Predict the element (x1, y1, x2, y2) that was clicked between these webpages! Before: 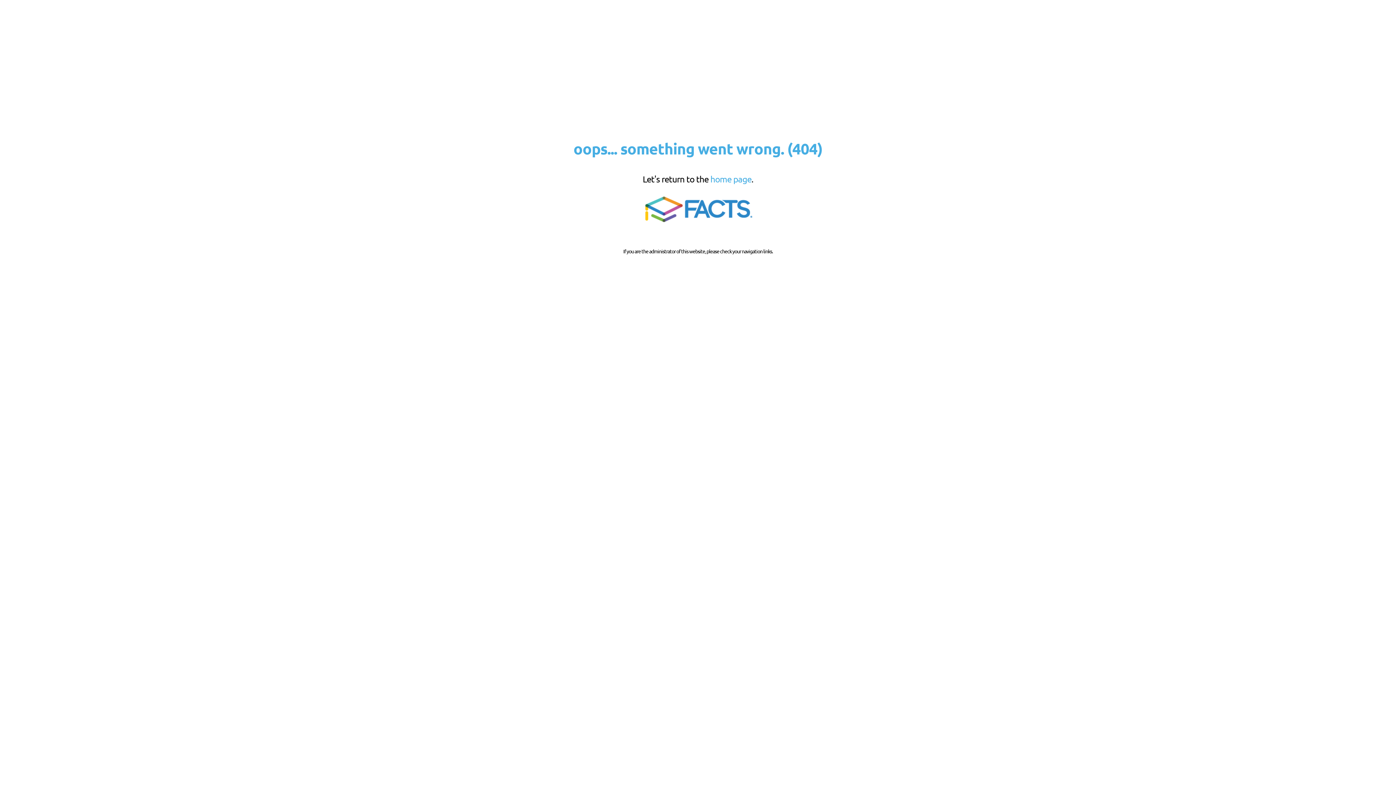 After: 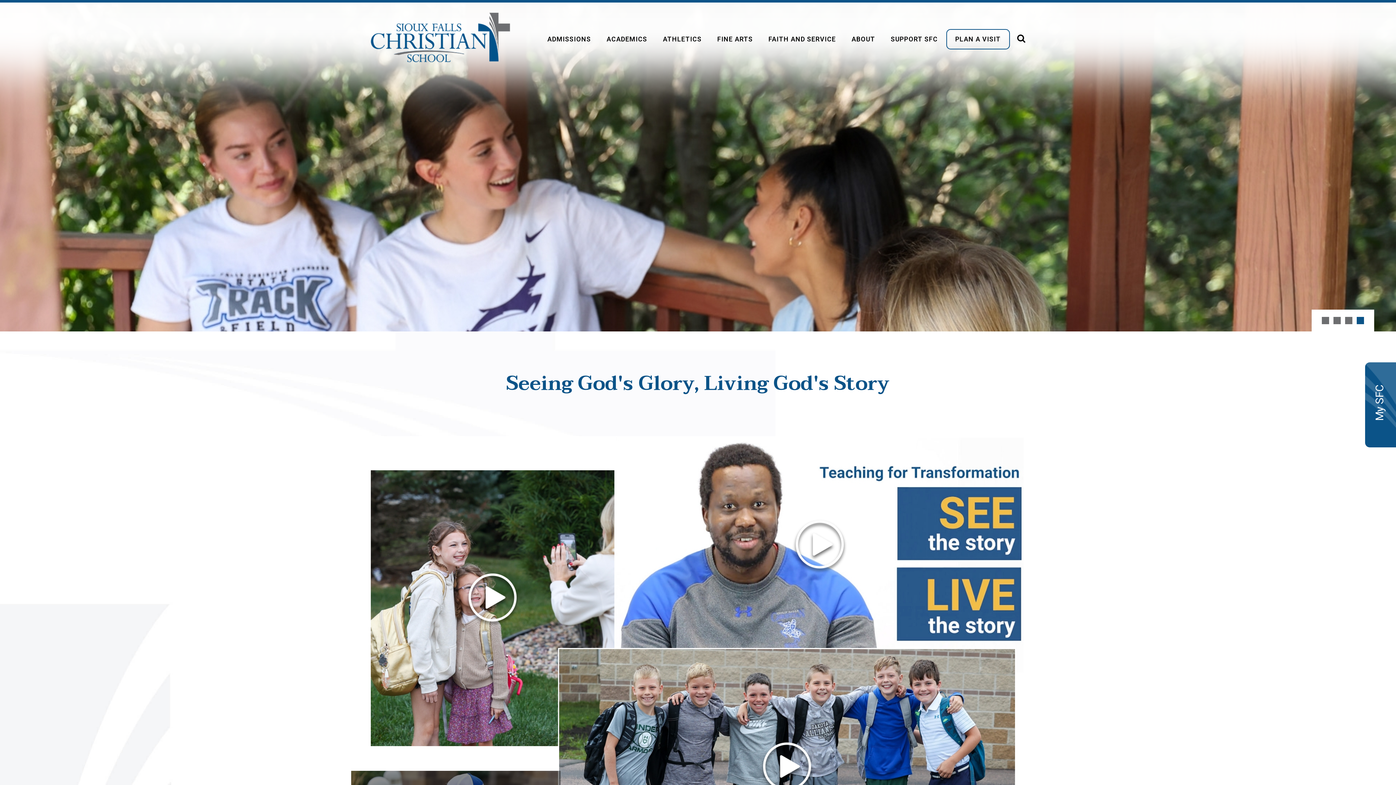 Action: label: home page bbox: (710, 173, 751, 184)